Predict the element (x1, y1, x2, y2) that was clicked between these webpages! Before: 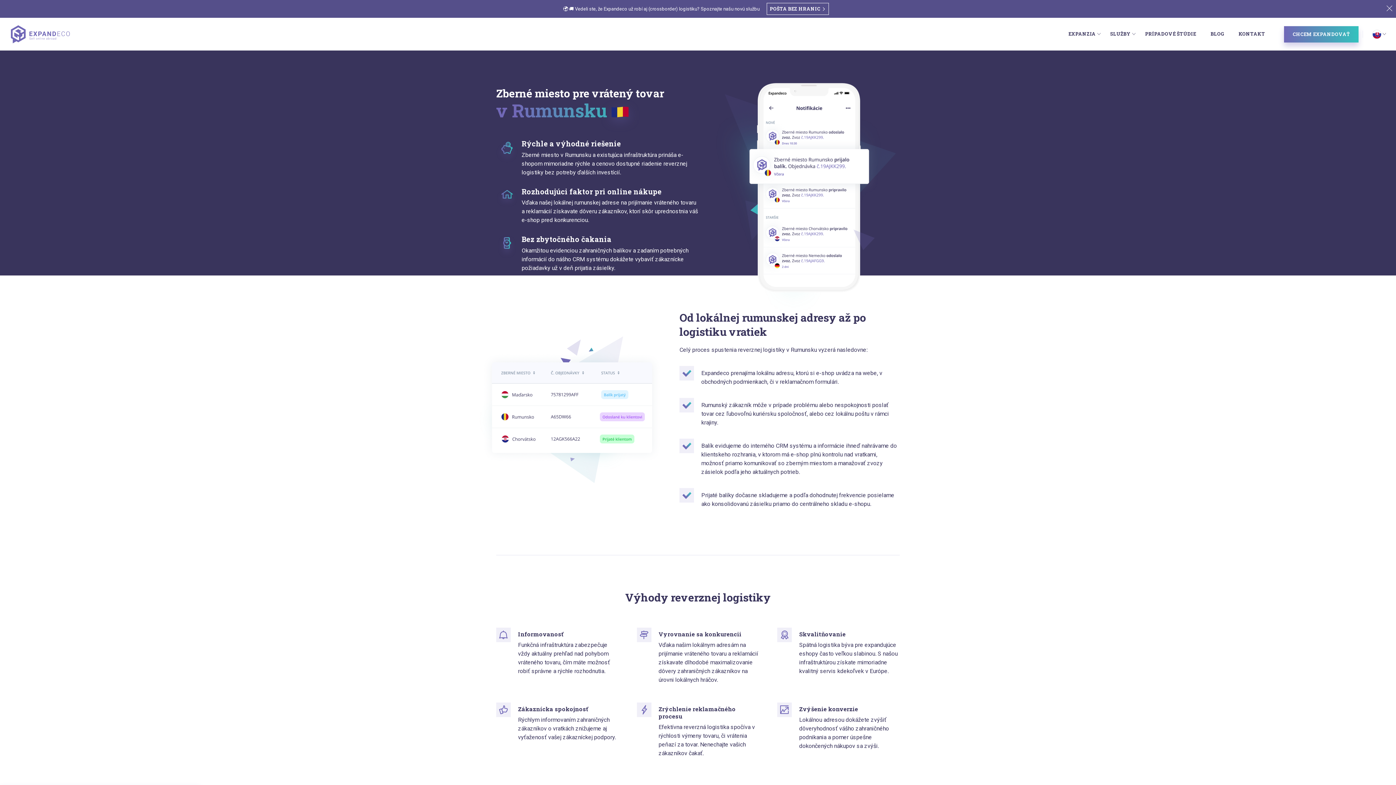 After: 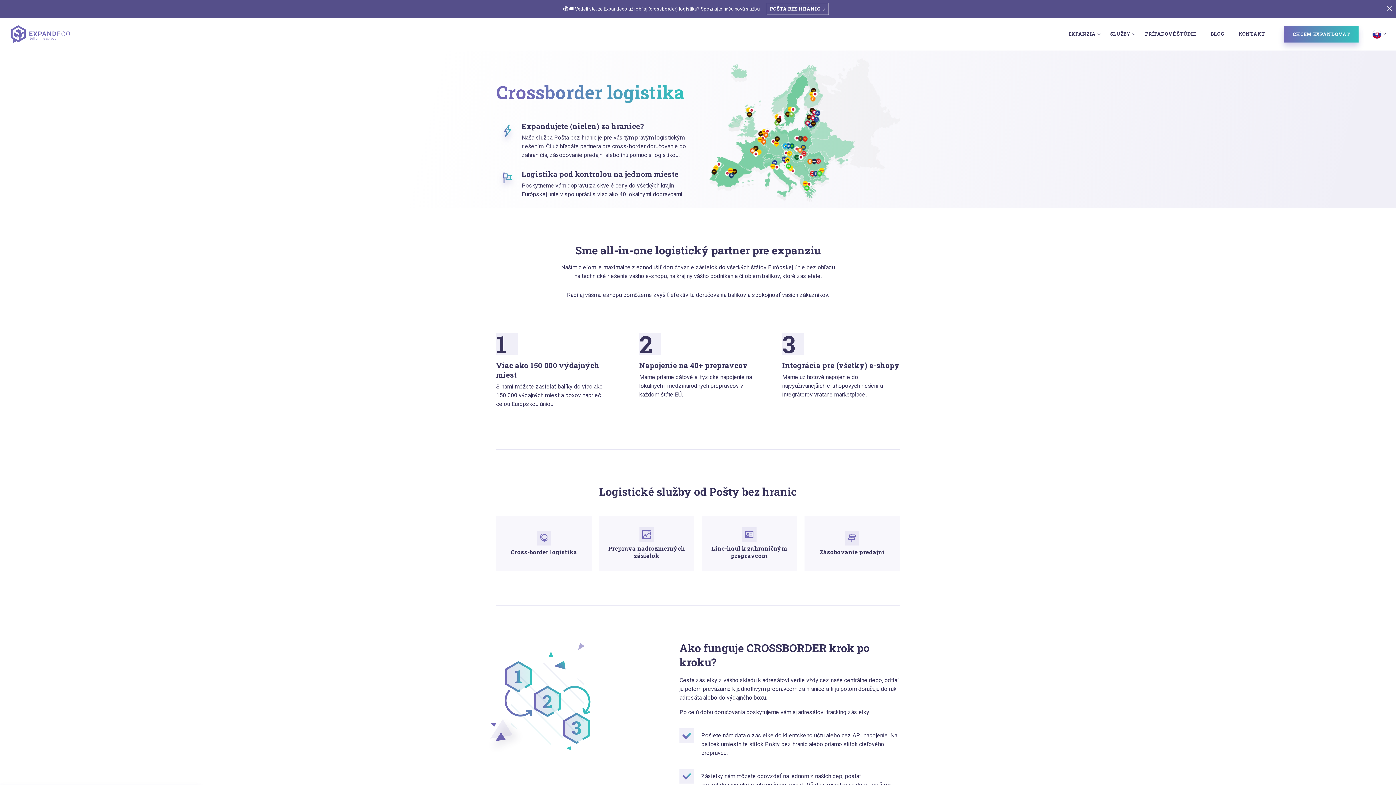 Action: label: POŠTA BEZ HRANIC bbox: (766, 2, 829, 14)